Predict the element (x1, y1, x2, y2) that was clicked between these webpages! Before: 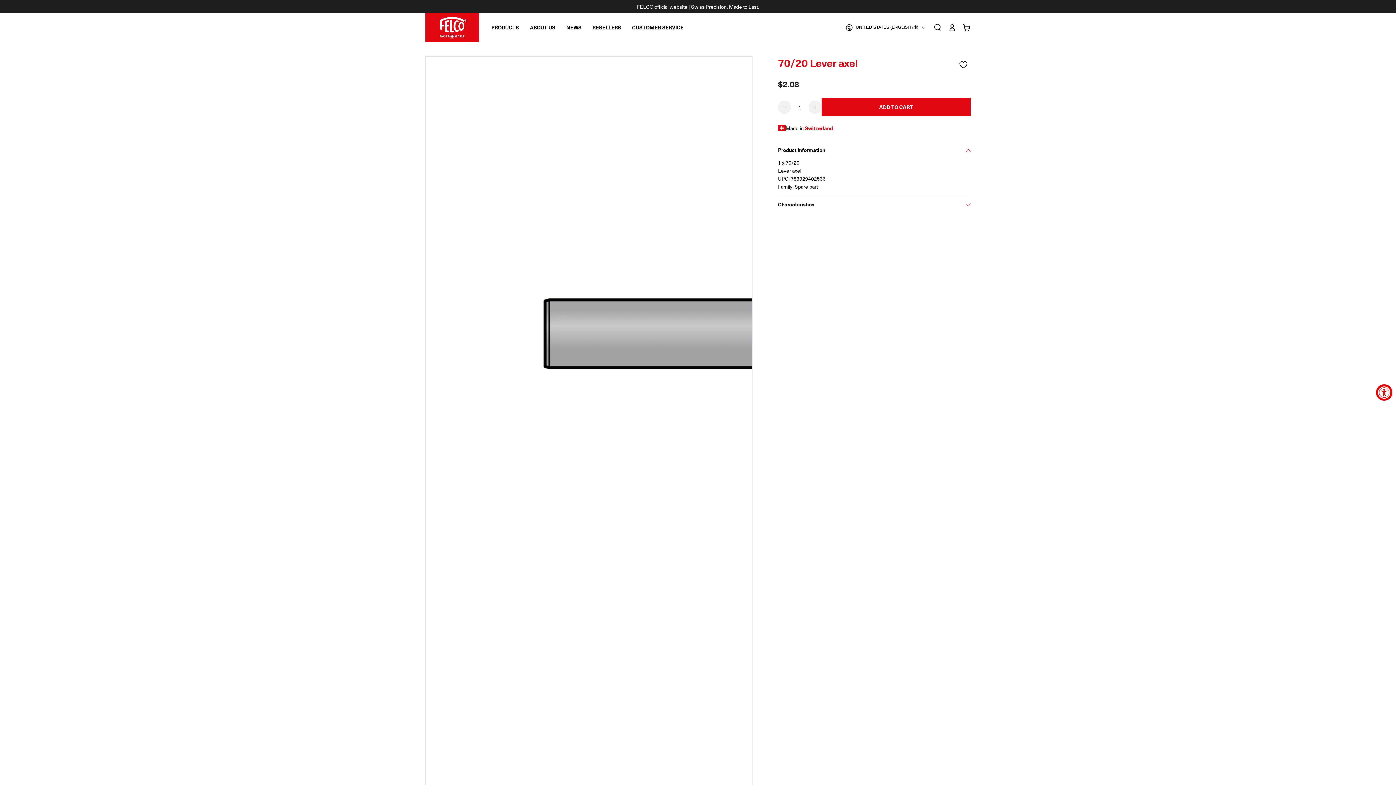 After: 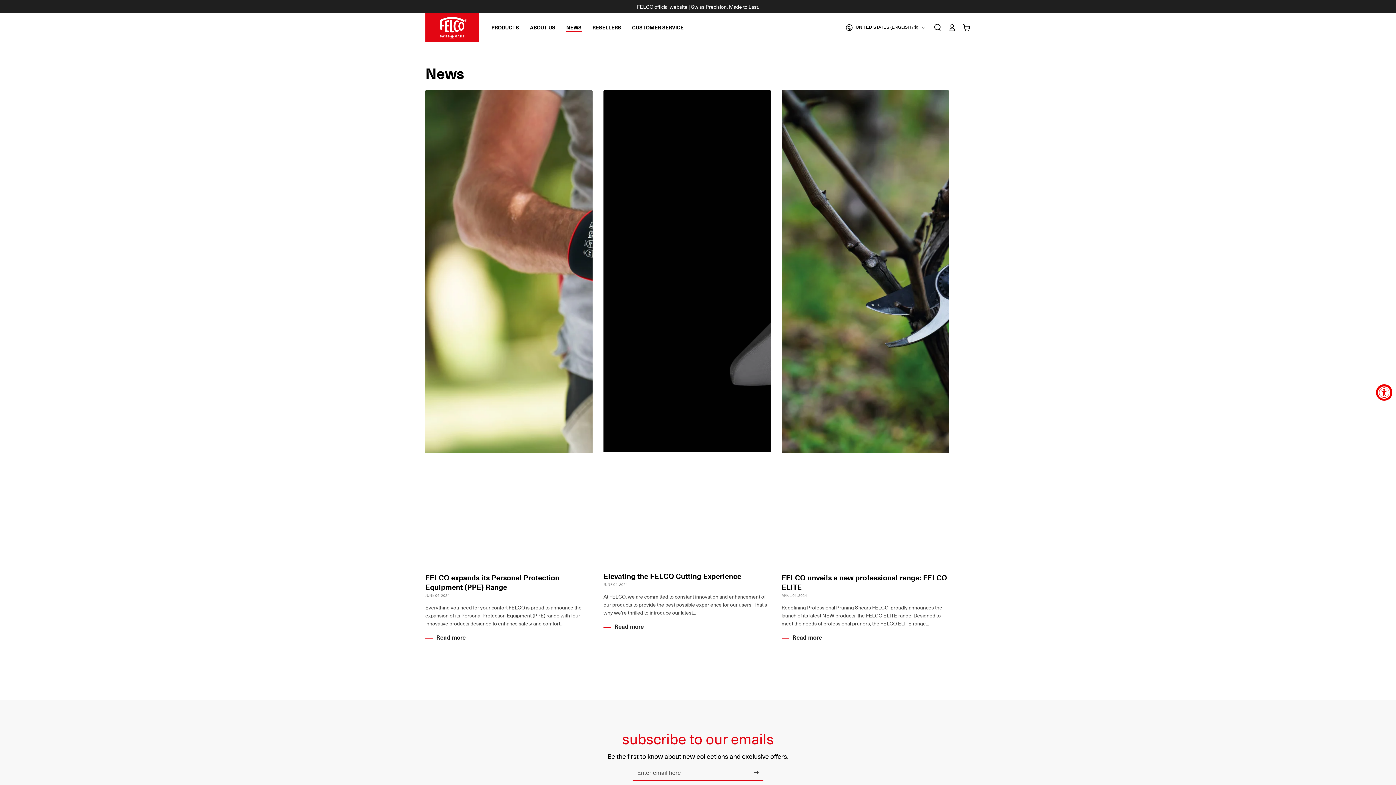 Action: label: NEWS bbox: (560, 13, 587, 41)